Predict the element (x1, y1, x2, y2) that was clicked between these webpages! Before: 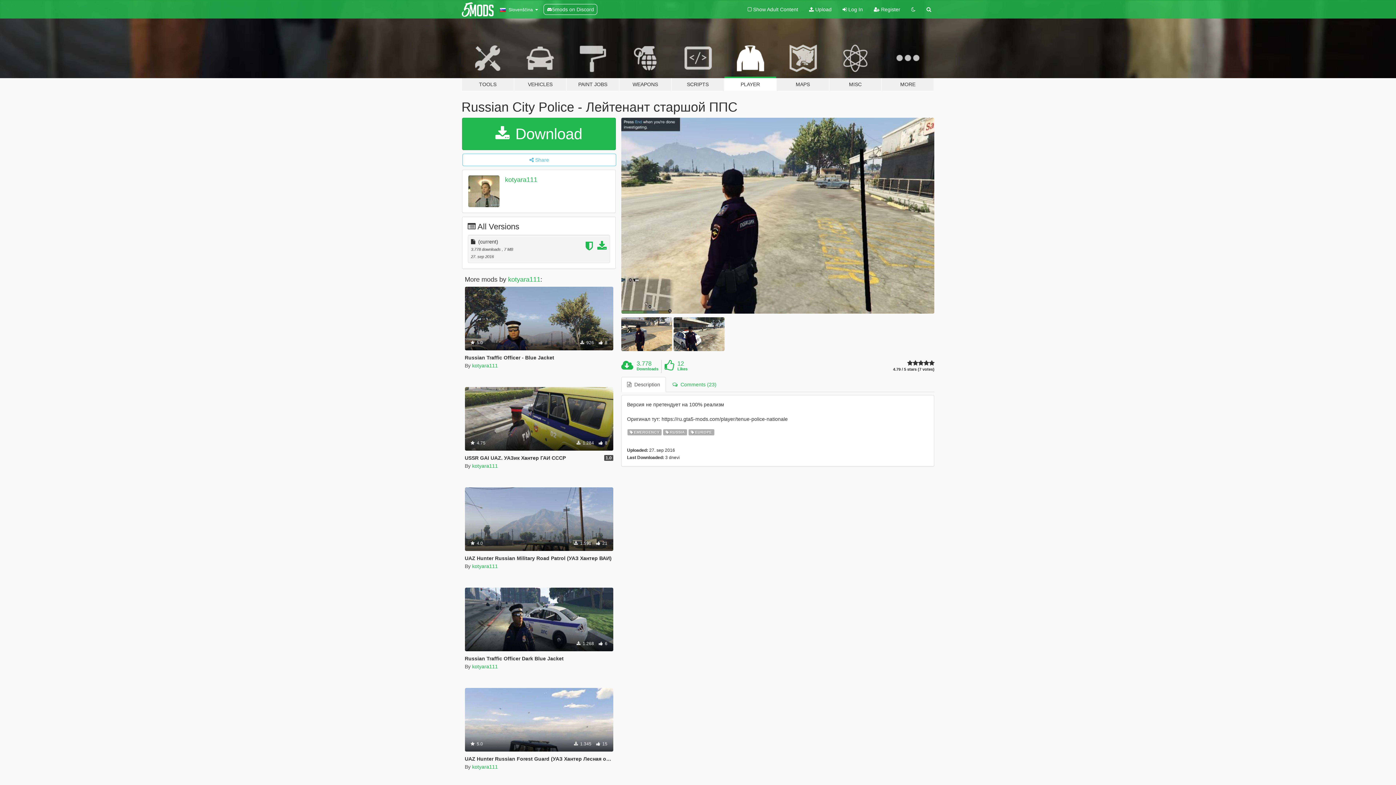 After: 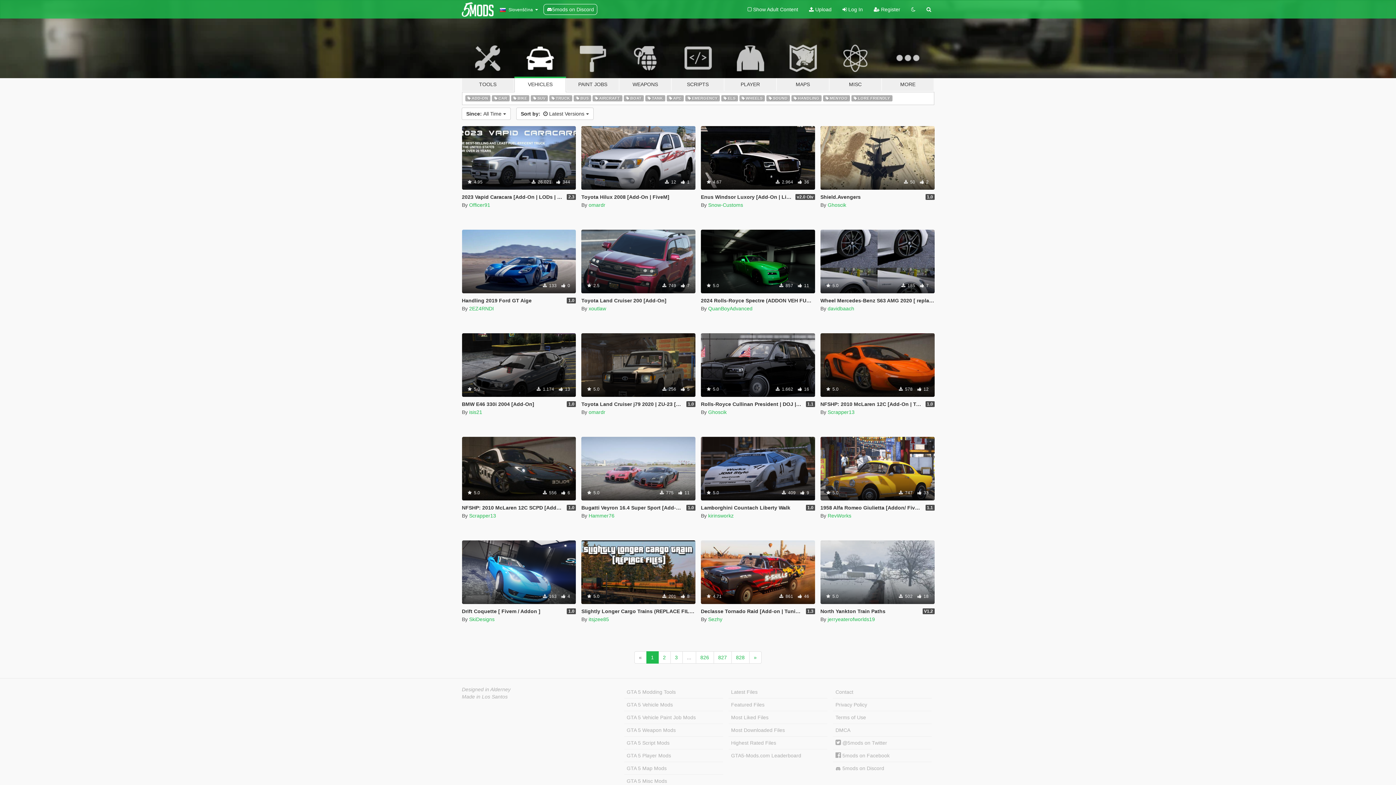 Action: bbox: (514, 34, 566, 91) label: VEHICLES